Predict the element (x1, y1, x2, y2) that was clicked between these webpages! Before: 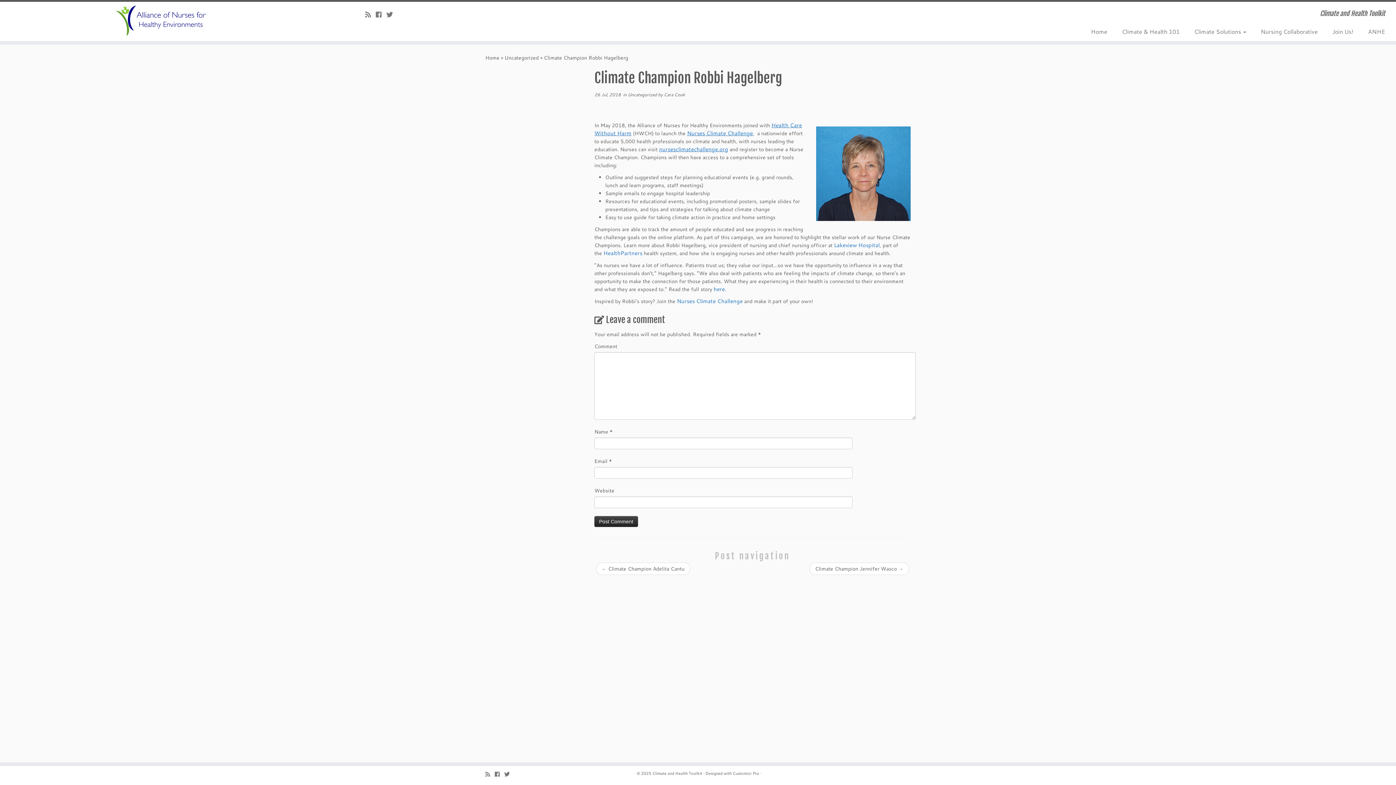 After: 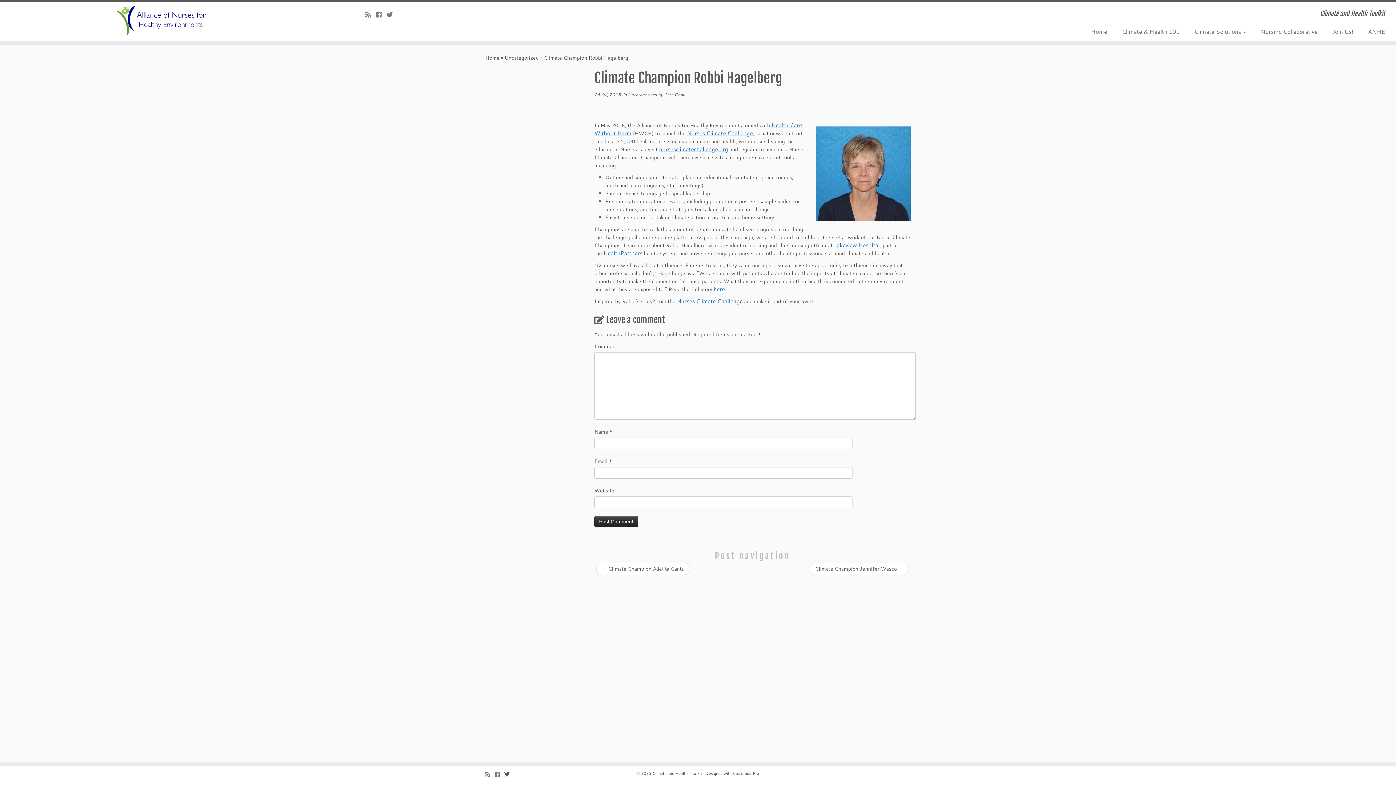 Action: bbox: (504, 770, 514, 778) label: Follow us on Twitter